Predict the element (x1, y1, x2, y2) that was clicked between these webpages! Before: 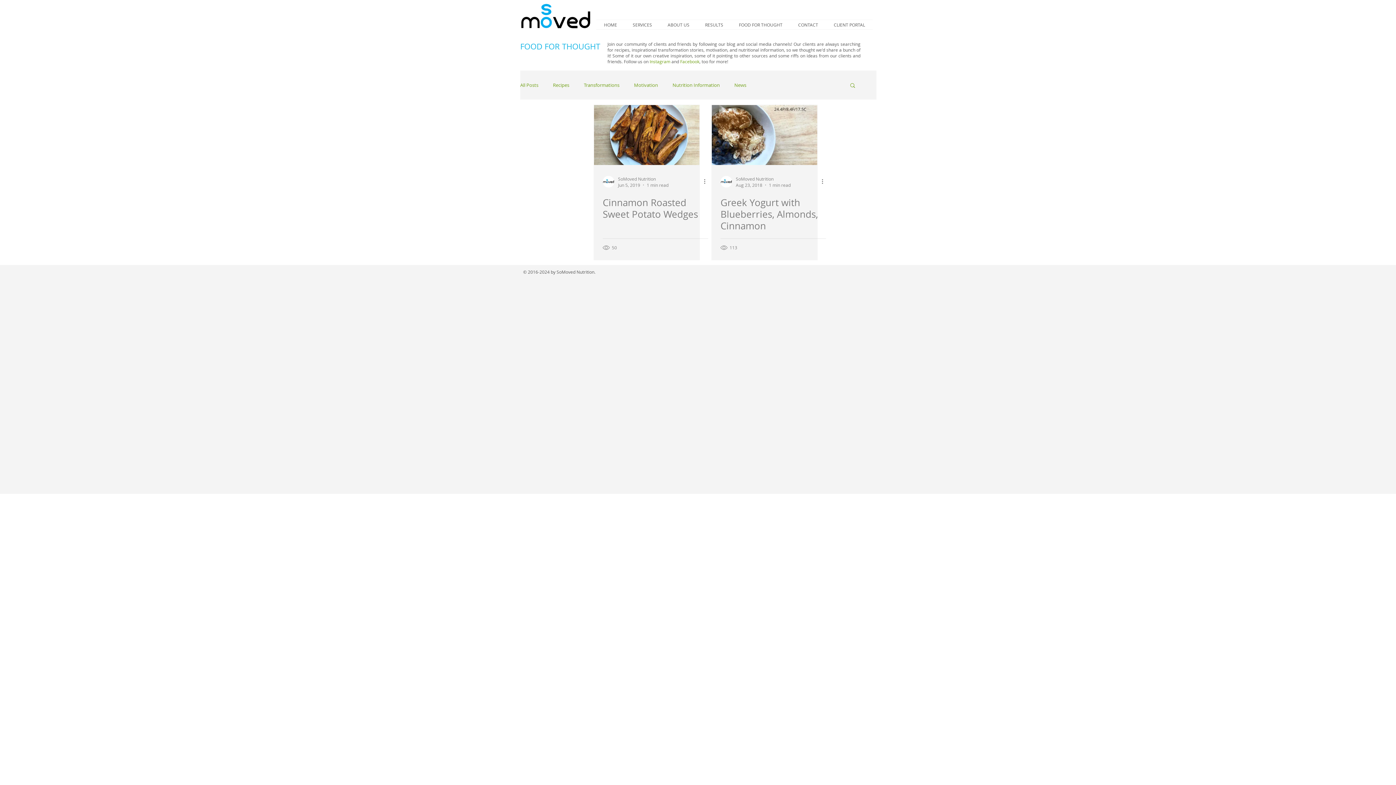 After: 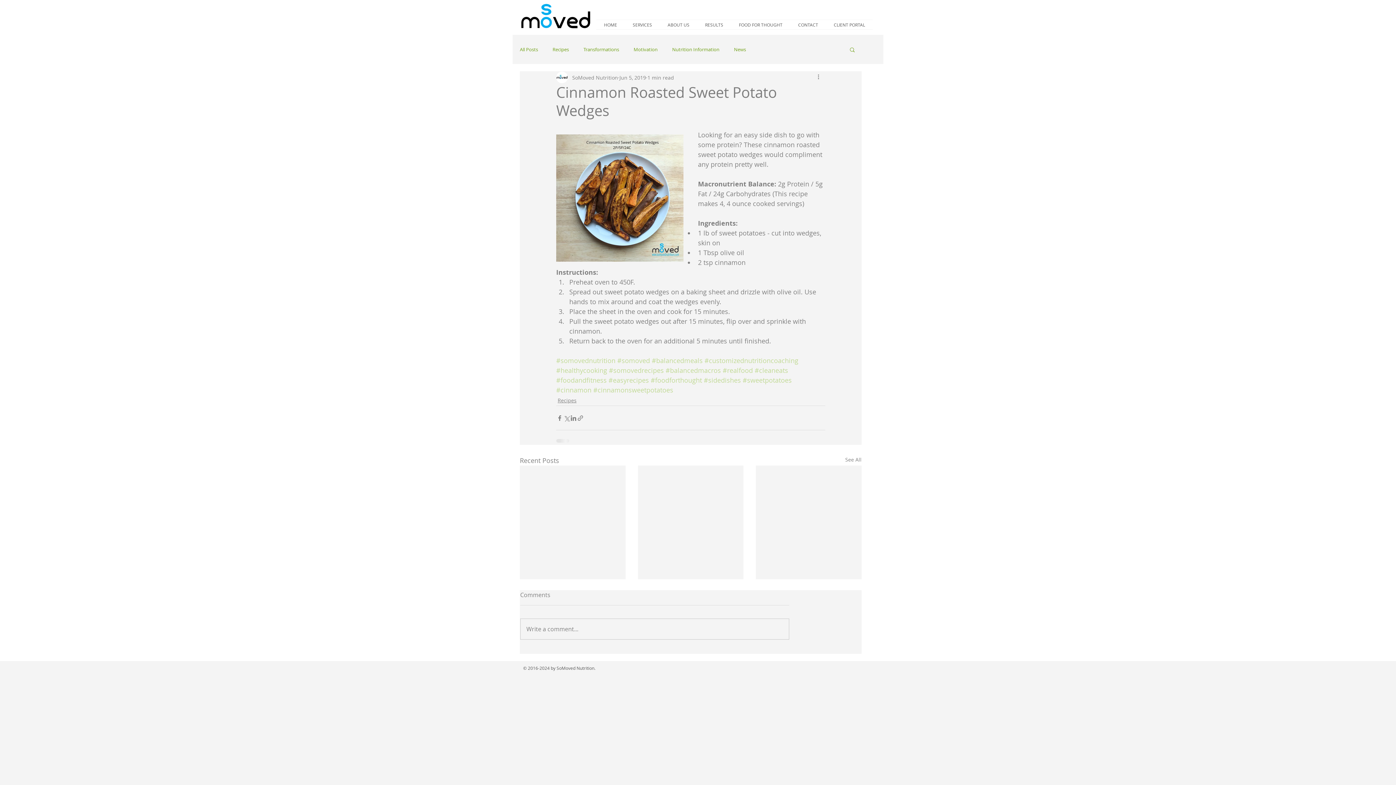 Action: bbox: (602, 197, 708, 220) label: Cinnamon Roasted Sweet Potato Wedges